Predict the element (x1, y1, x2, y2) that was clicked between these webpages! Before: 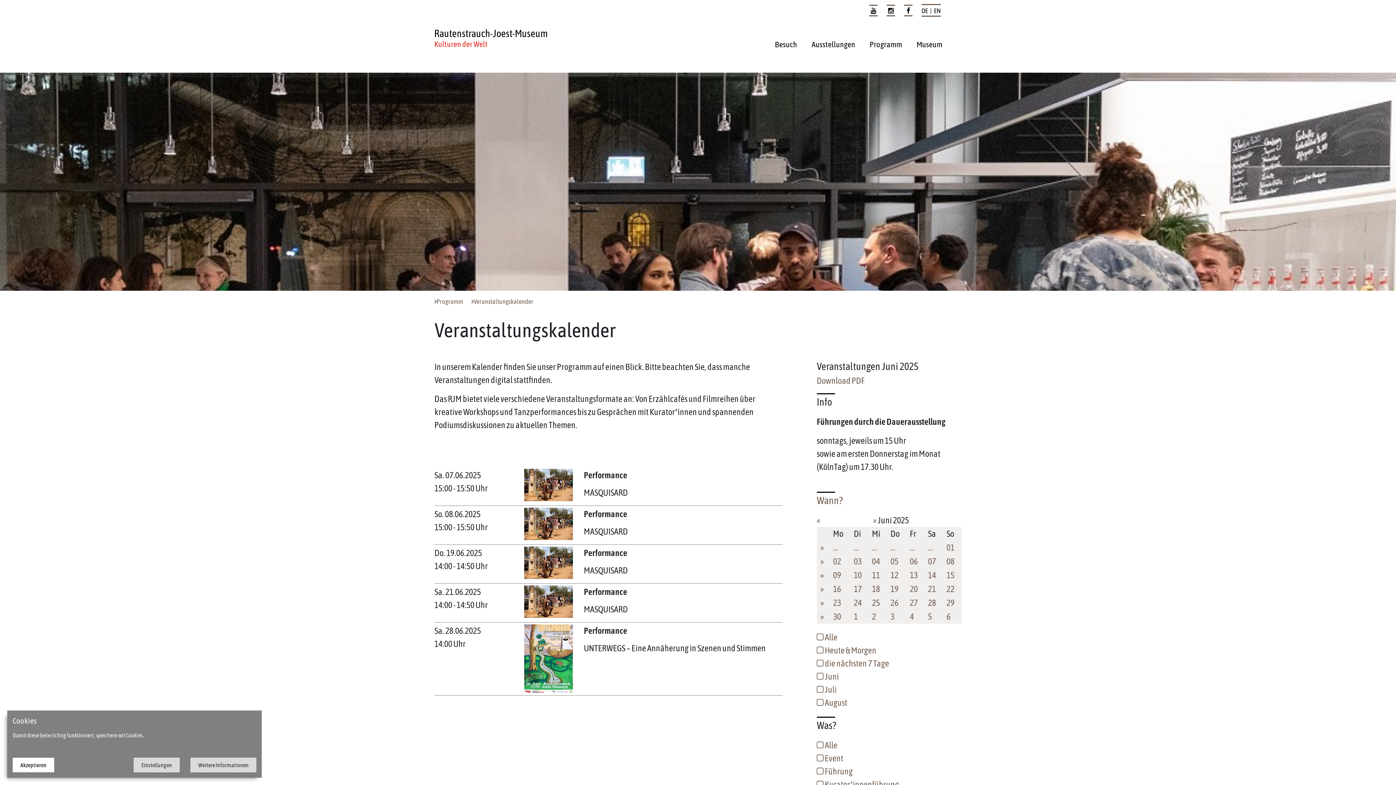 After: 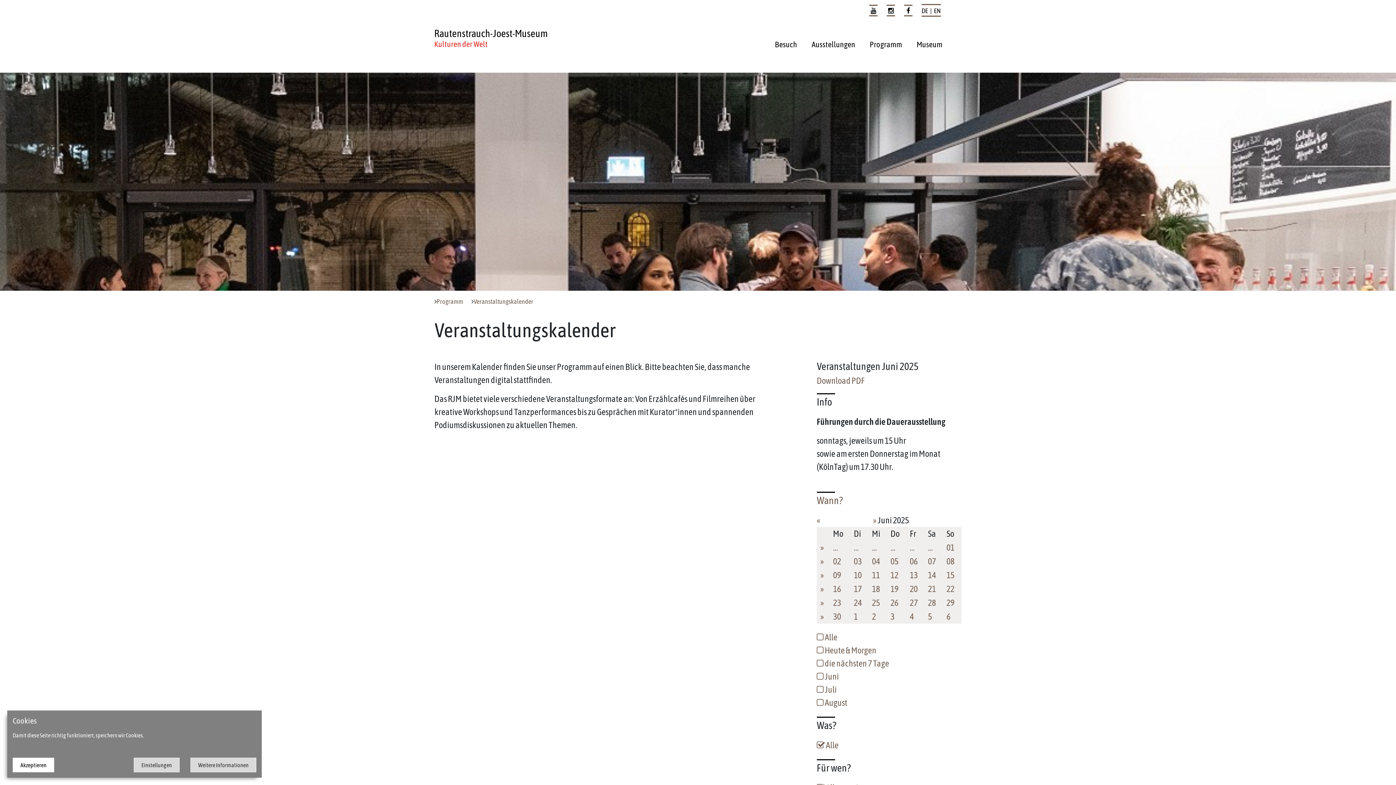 Action: bbox: (890, 612, 894, 621) label: 3